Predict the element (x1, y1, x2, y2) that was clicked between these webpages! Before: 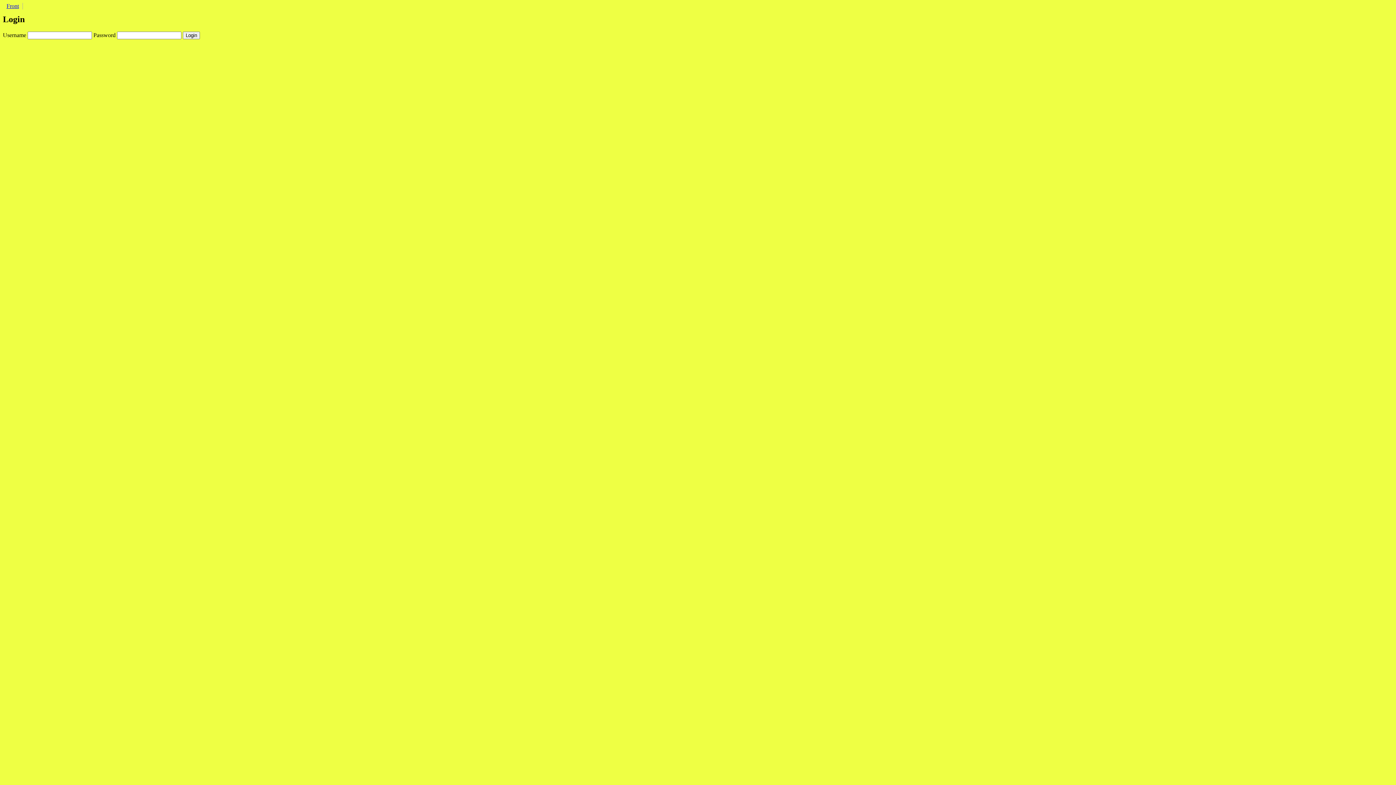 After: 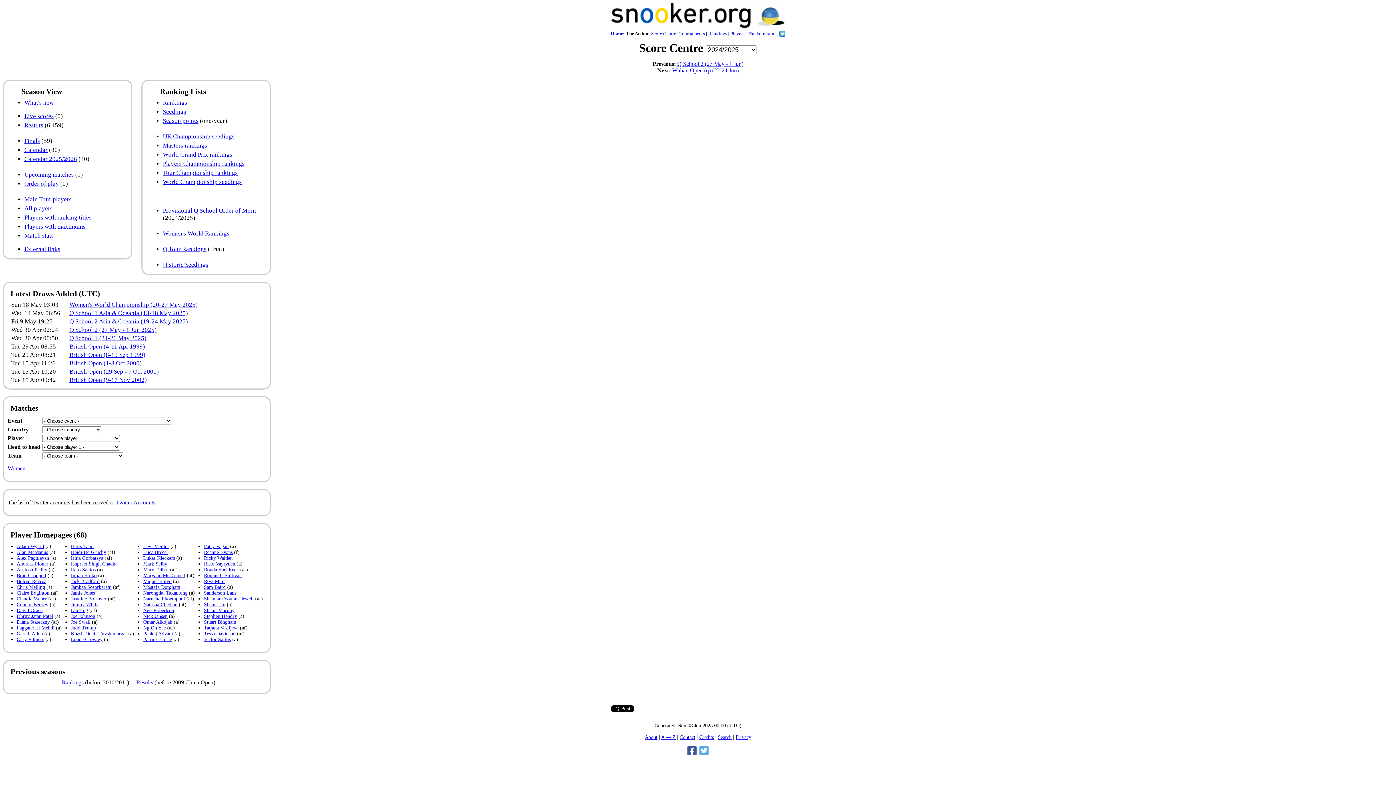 Action: label: Front bbox: (6, 2, 18, 9)